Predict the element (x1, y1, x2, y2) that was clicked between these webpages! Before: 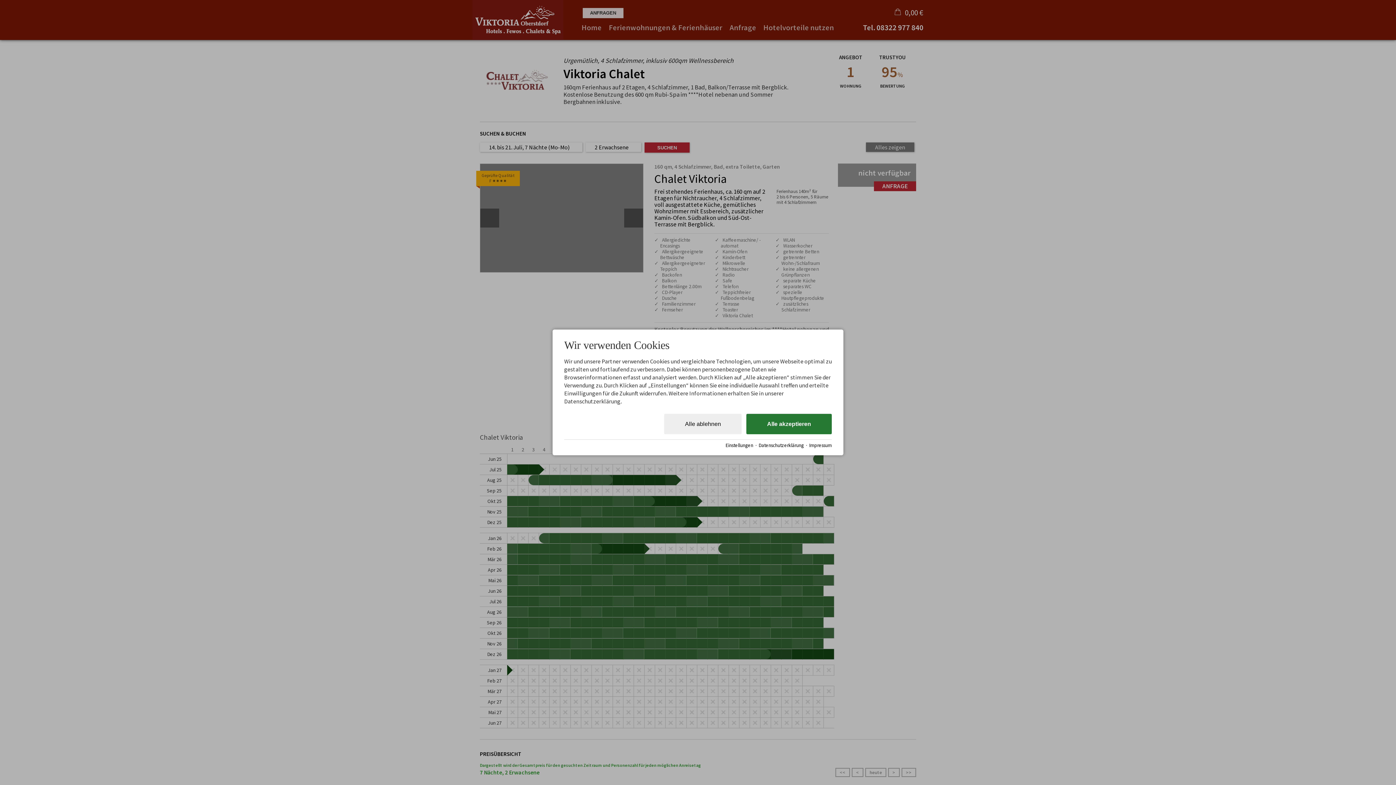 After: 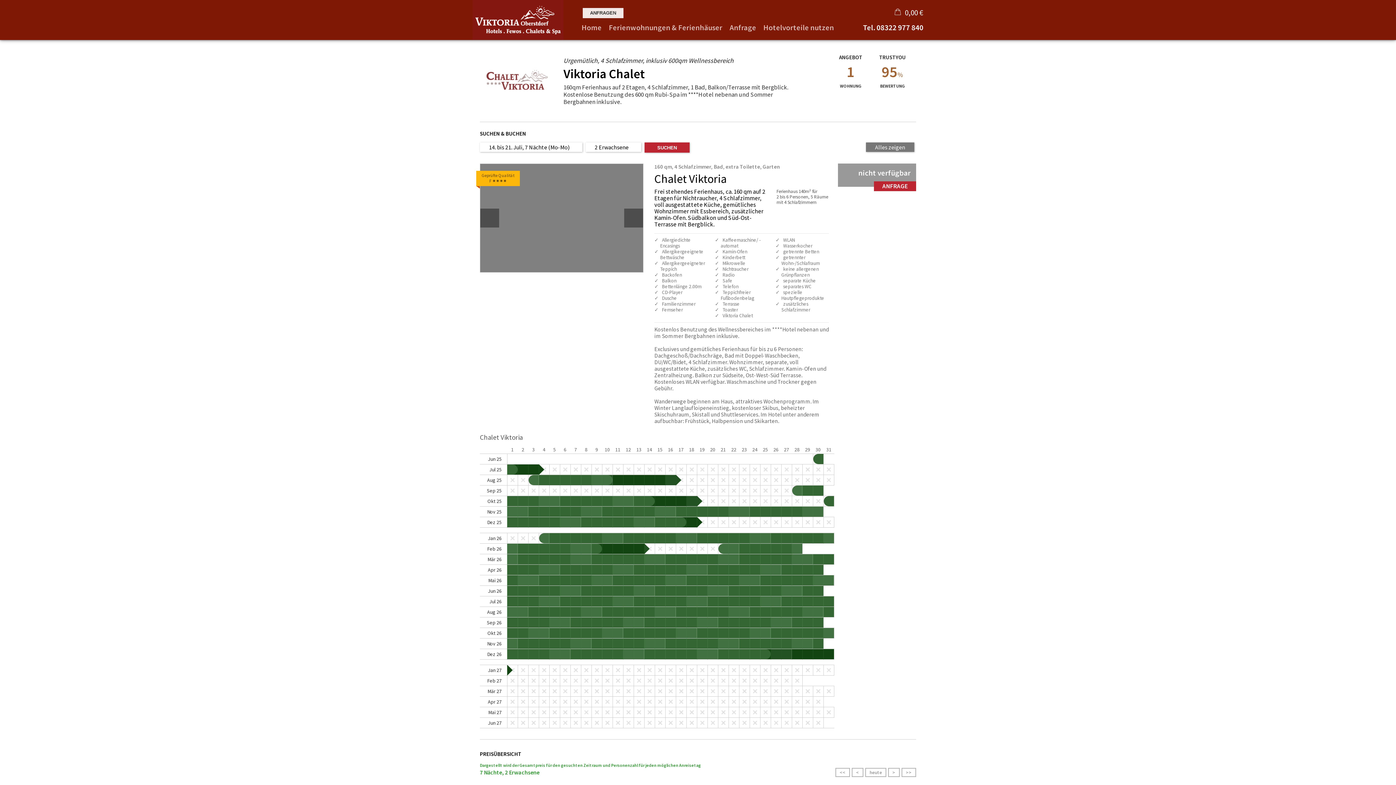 Action: bbox: (746, 414, 832, 434) label: Alle akzeptieren